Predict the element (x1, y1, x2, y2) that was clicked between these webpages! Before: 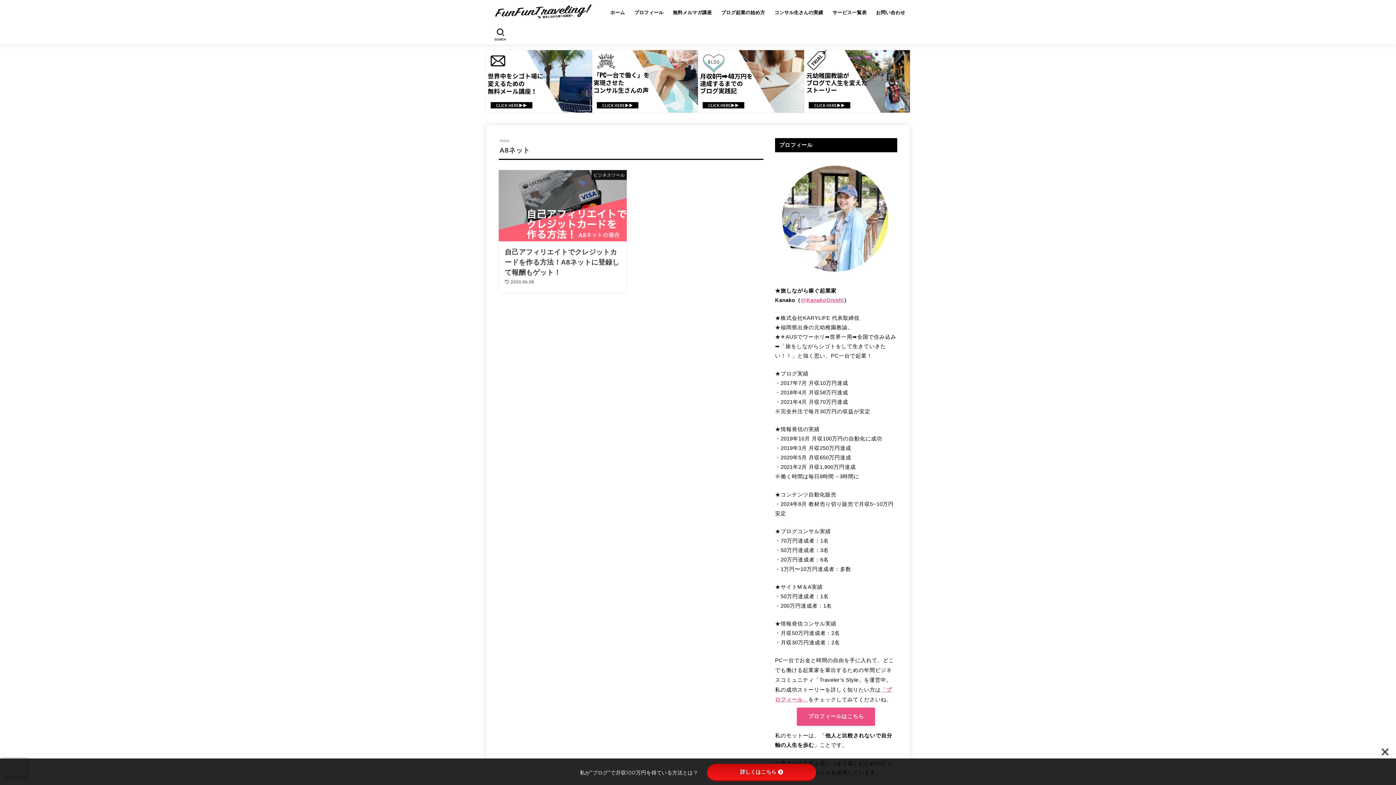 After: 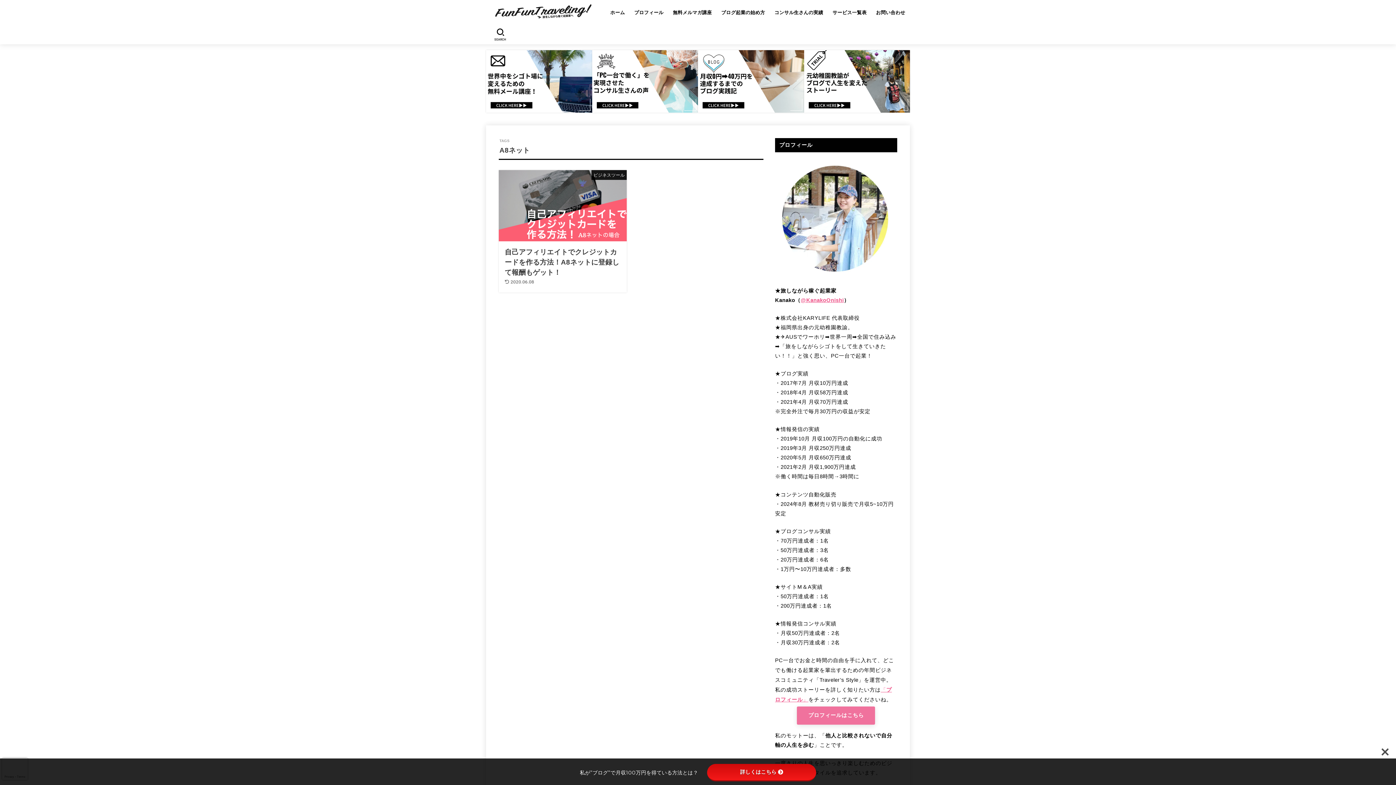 Action: label: プロフィールはこちら bbox: (797, 707, 875, 726)